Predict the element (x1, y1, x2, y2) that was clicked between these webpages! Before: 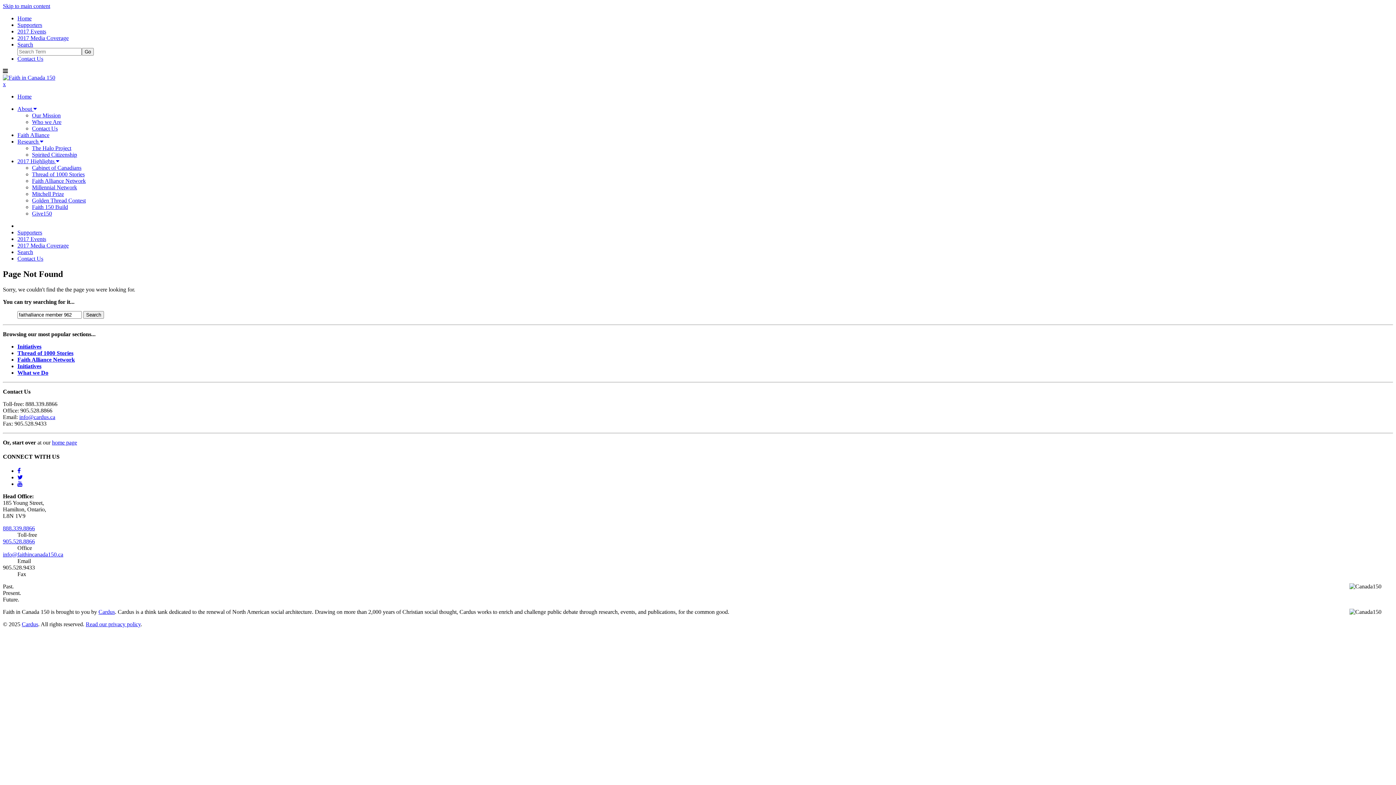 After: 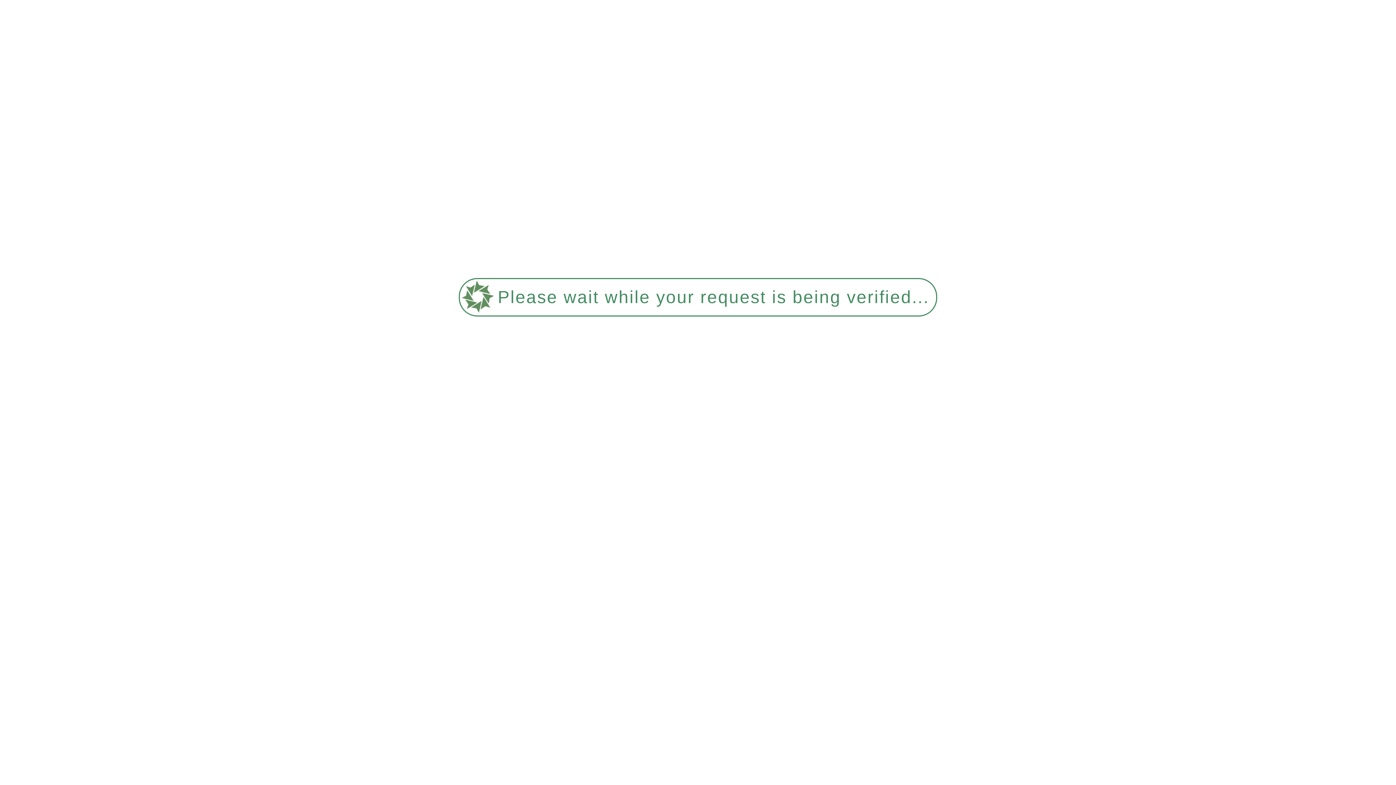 Action: bbox: (17, 28, 46, 34) label: 2017 Events